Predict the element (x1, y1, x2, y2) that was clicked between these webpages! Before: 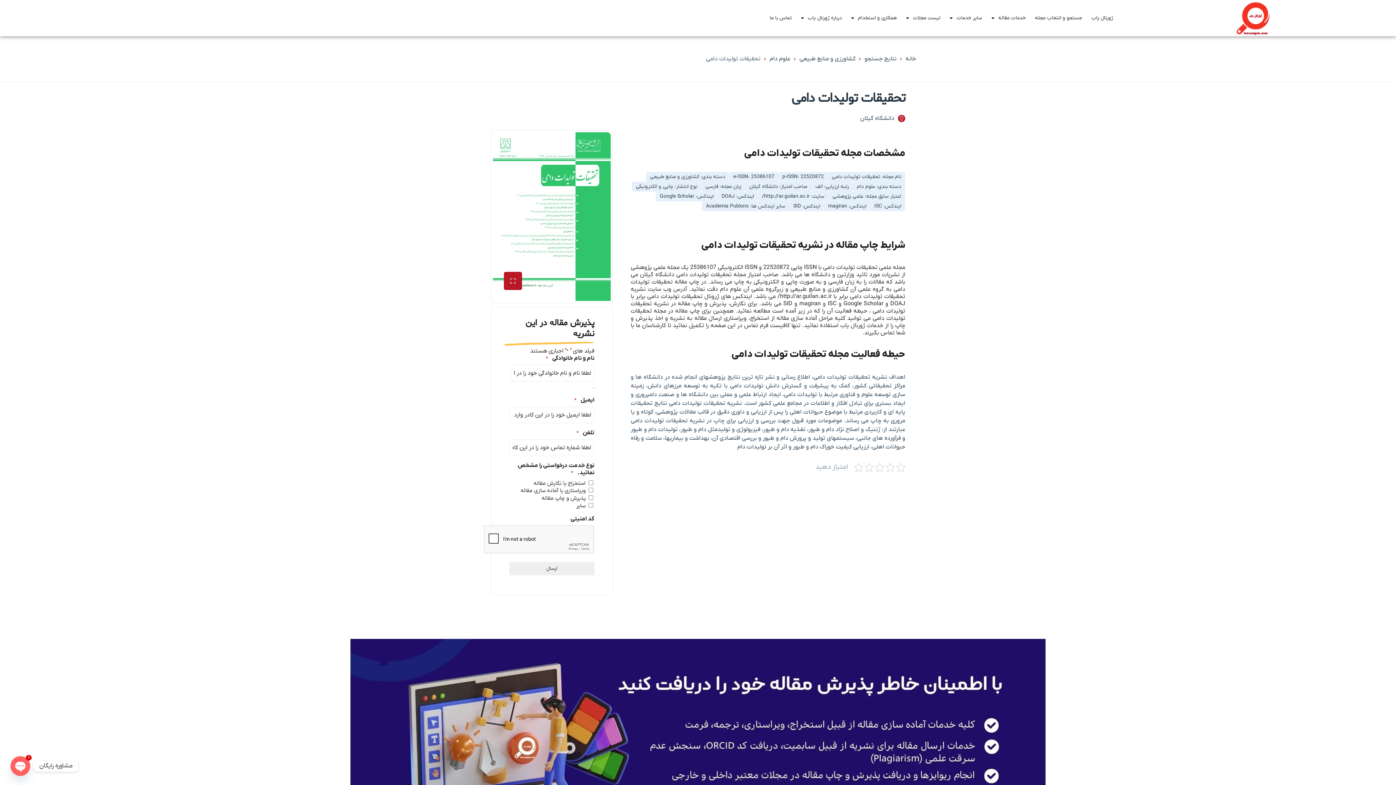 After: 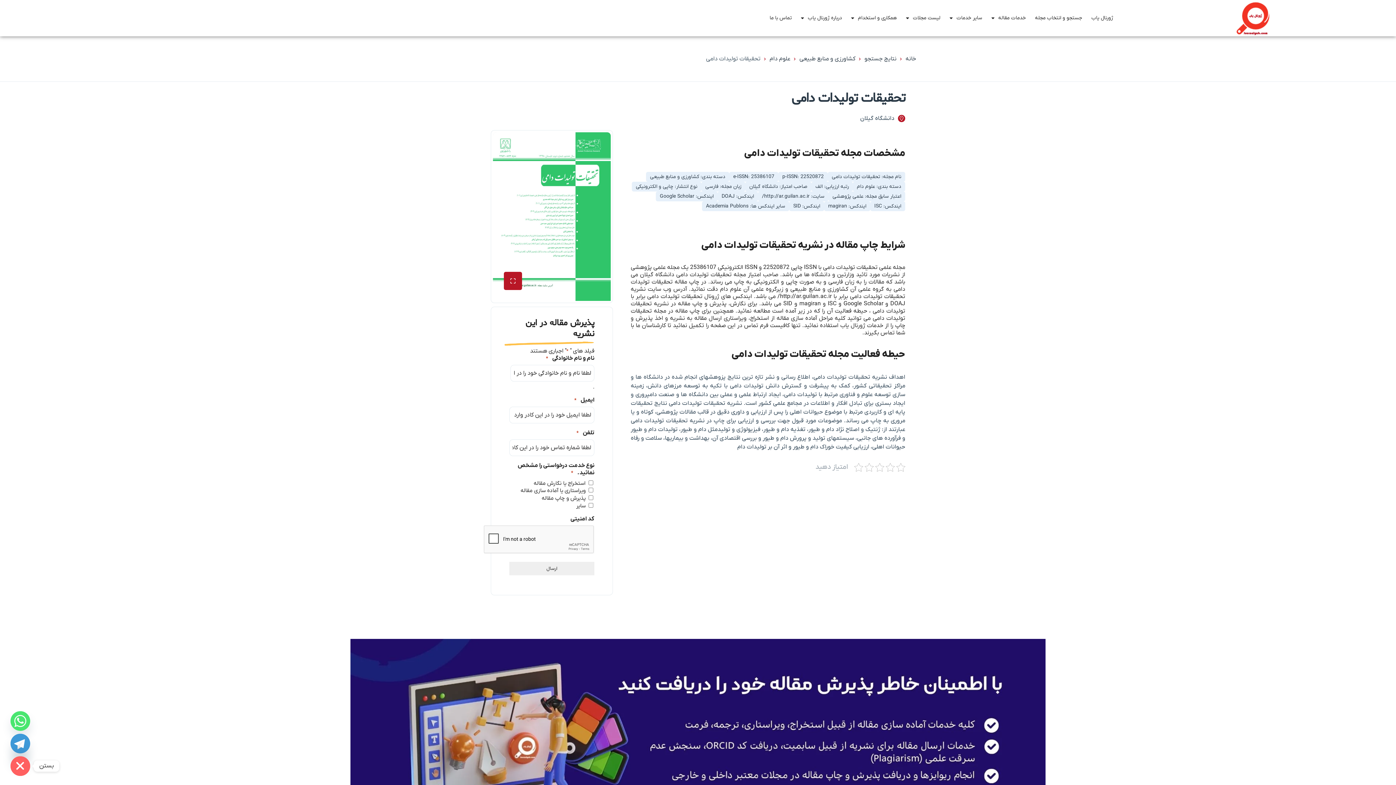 Action: bbox: (10, 756, 30, 776) label: Open chaty